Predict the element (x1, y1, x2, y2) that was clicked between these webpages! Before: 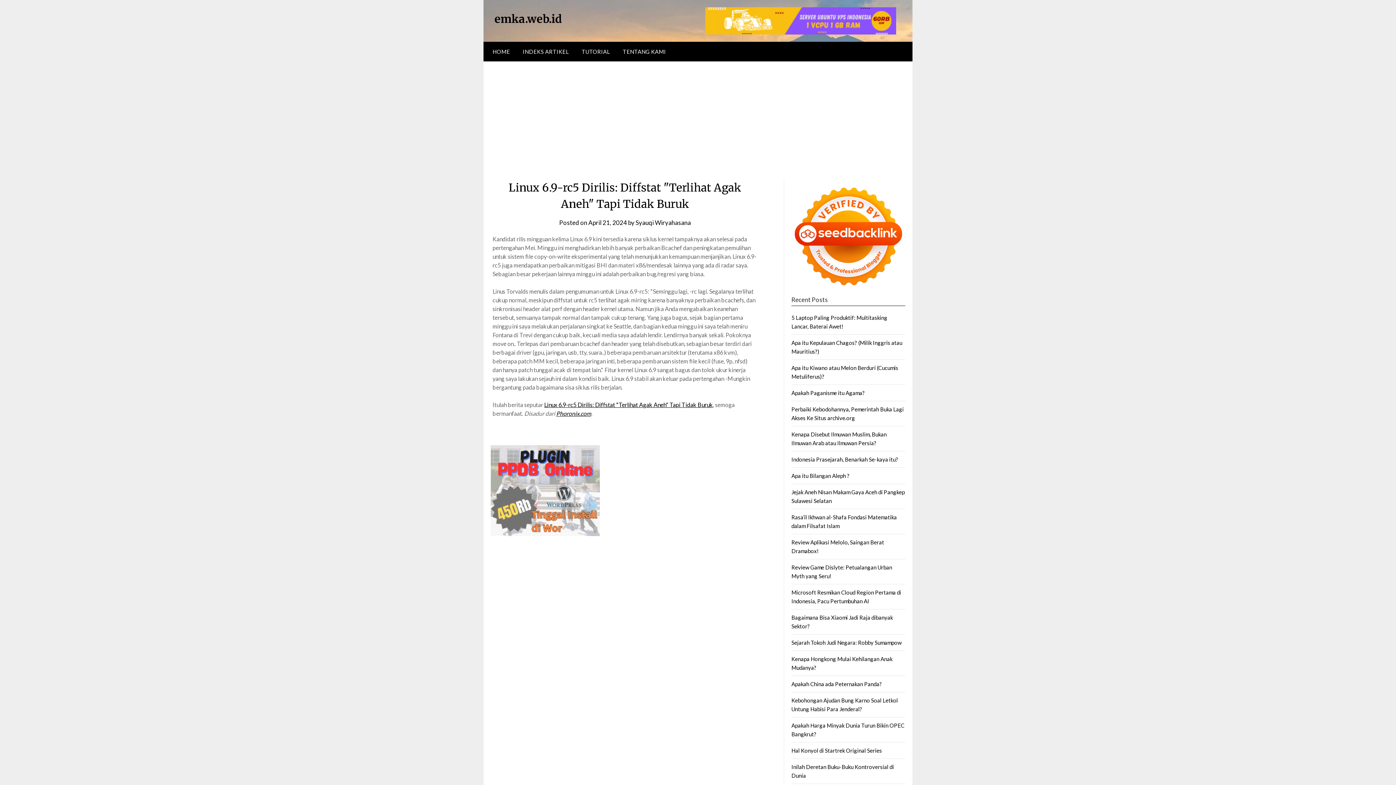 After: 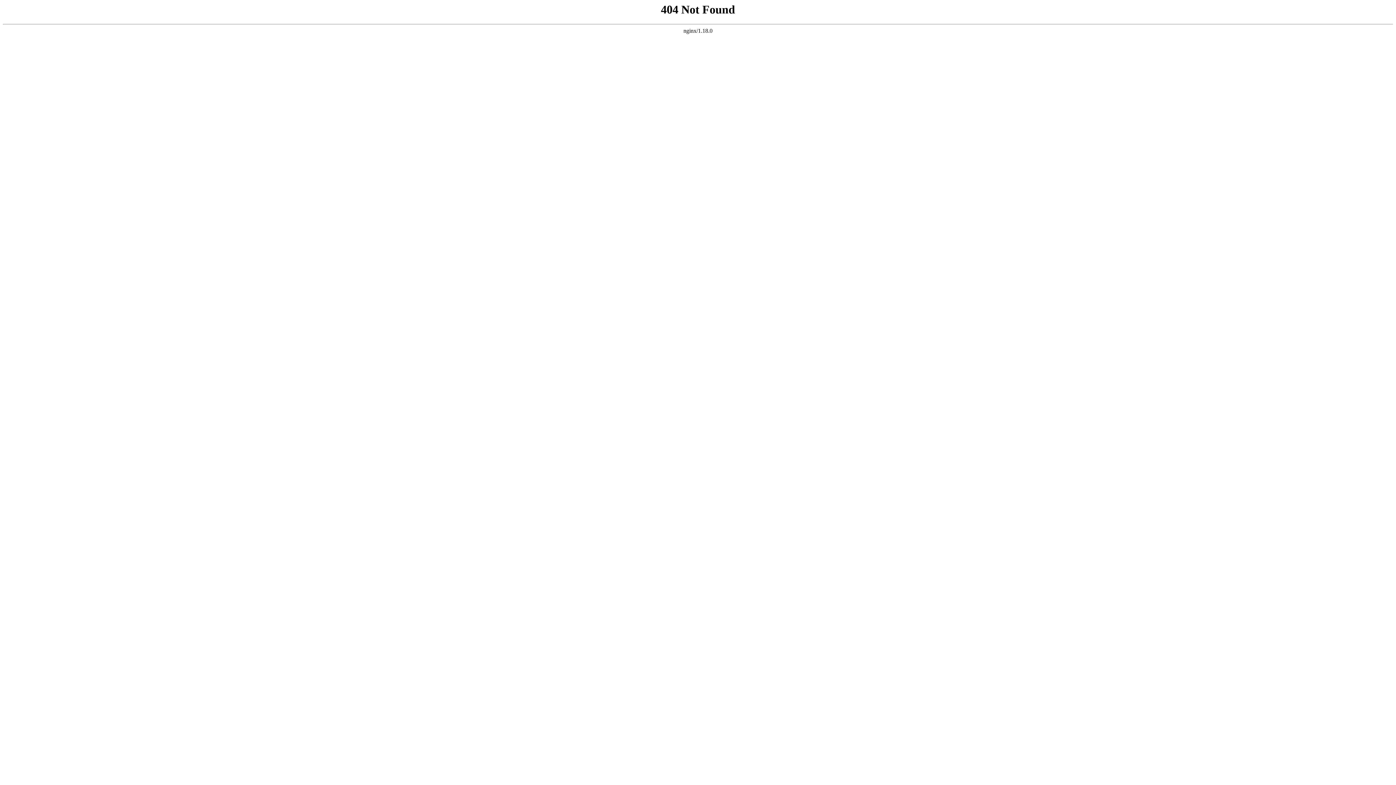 Action: label: INDEKS ARTIKEL bbox: (517, 41, 574, 61)